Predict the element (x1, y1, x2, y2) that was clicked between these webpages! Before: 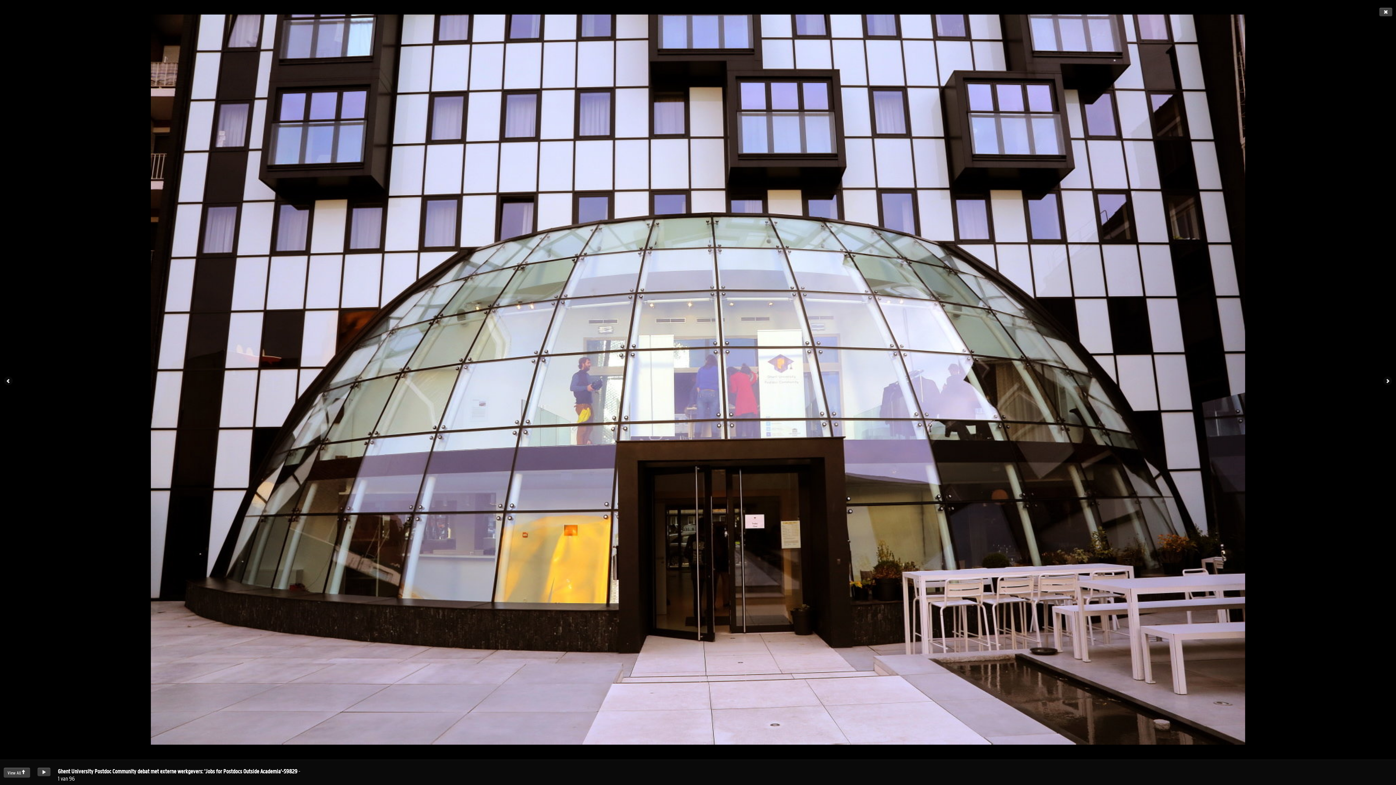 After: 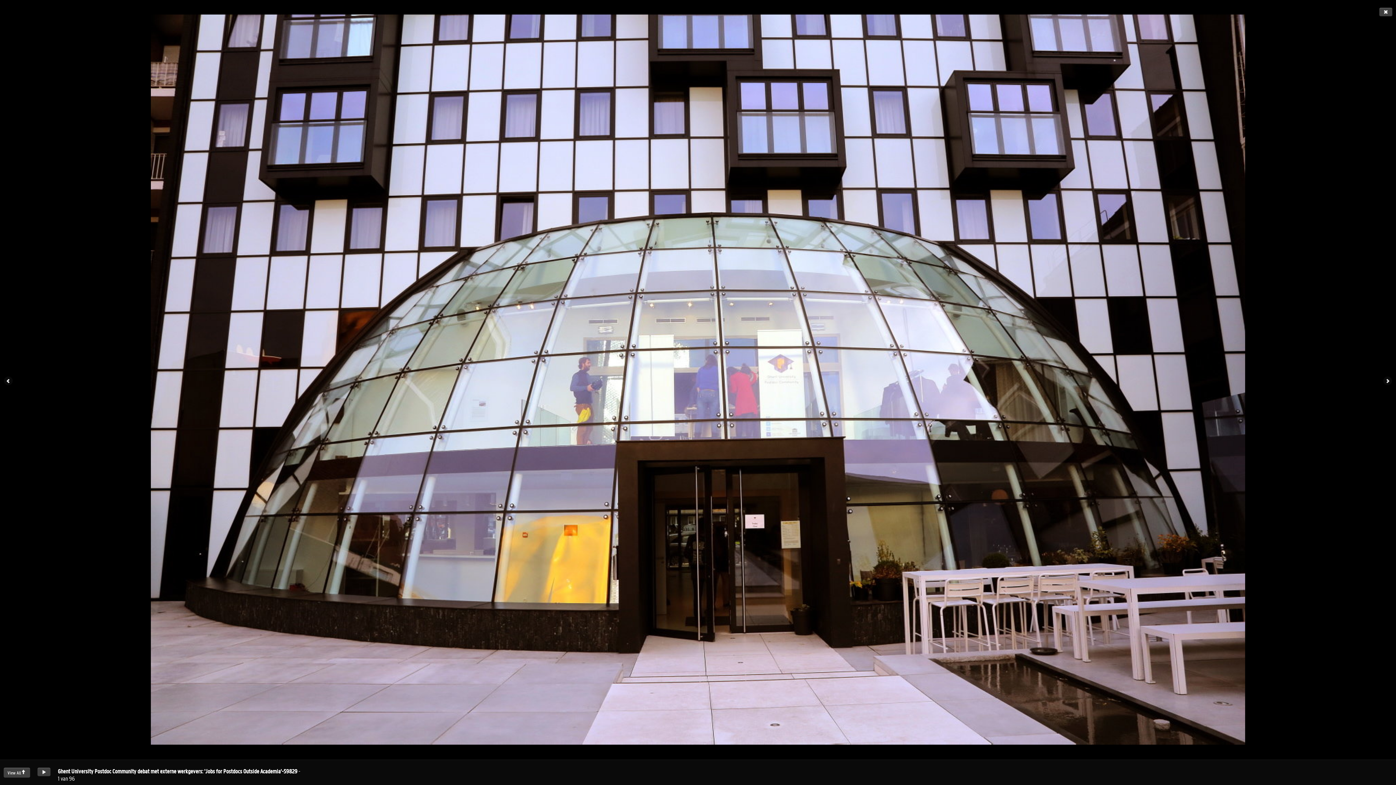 Action: bbox: (150, 376, 1245, 382)